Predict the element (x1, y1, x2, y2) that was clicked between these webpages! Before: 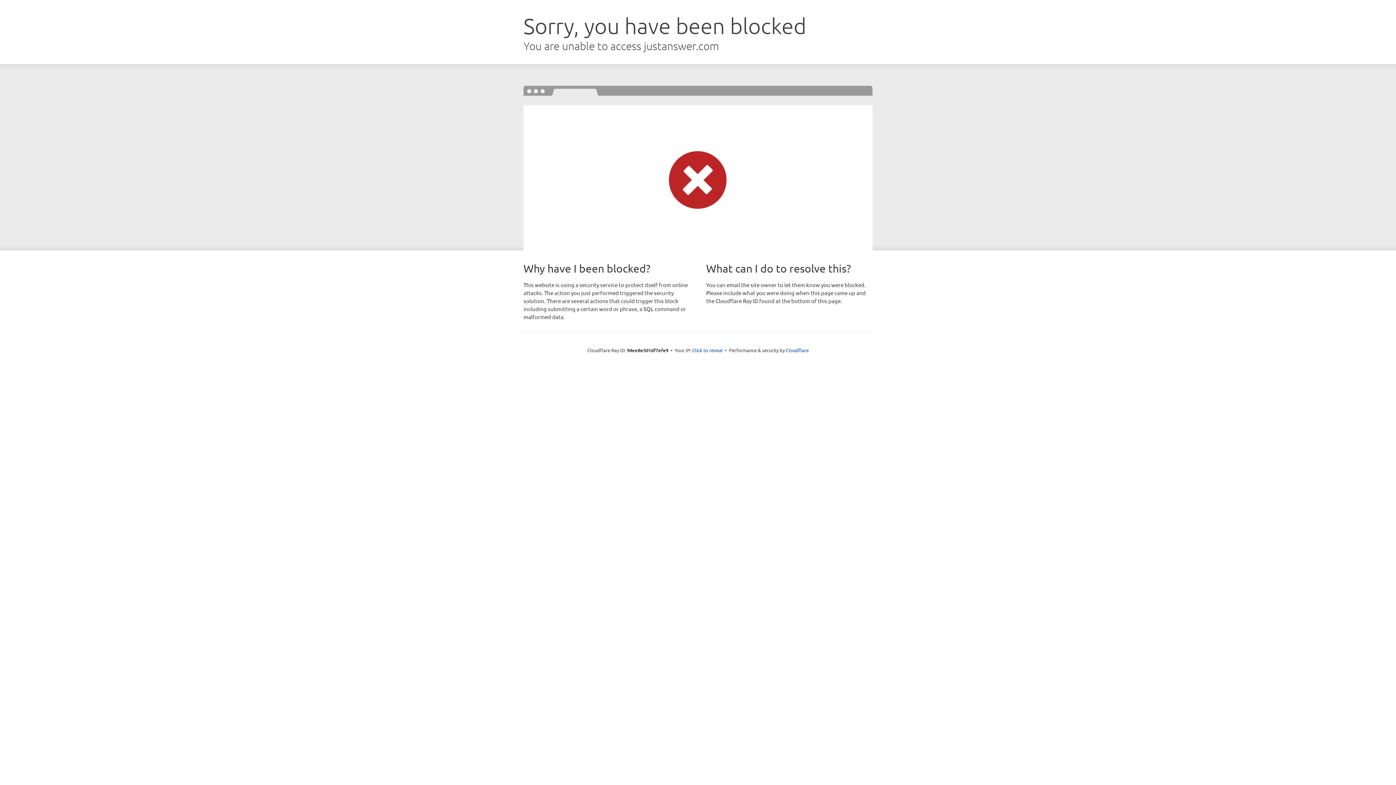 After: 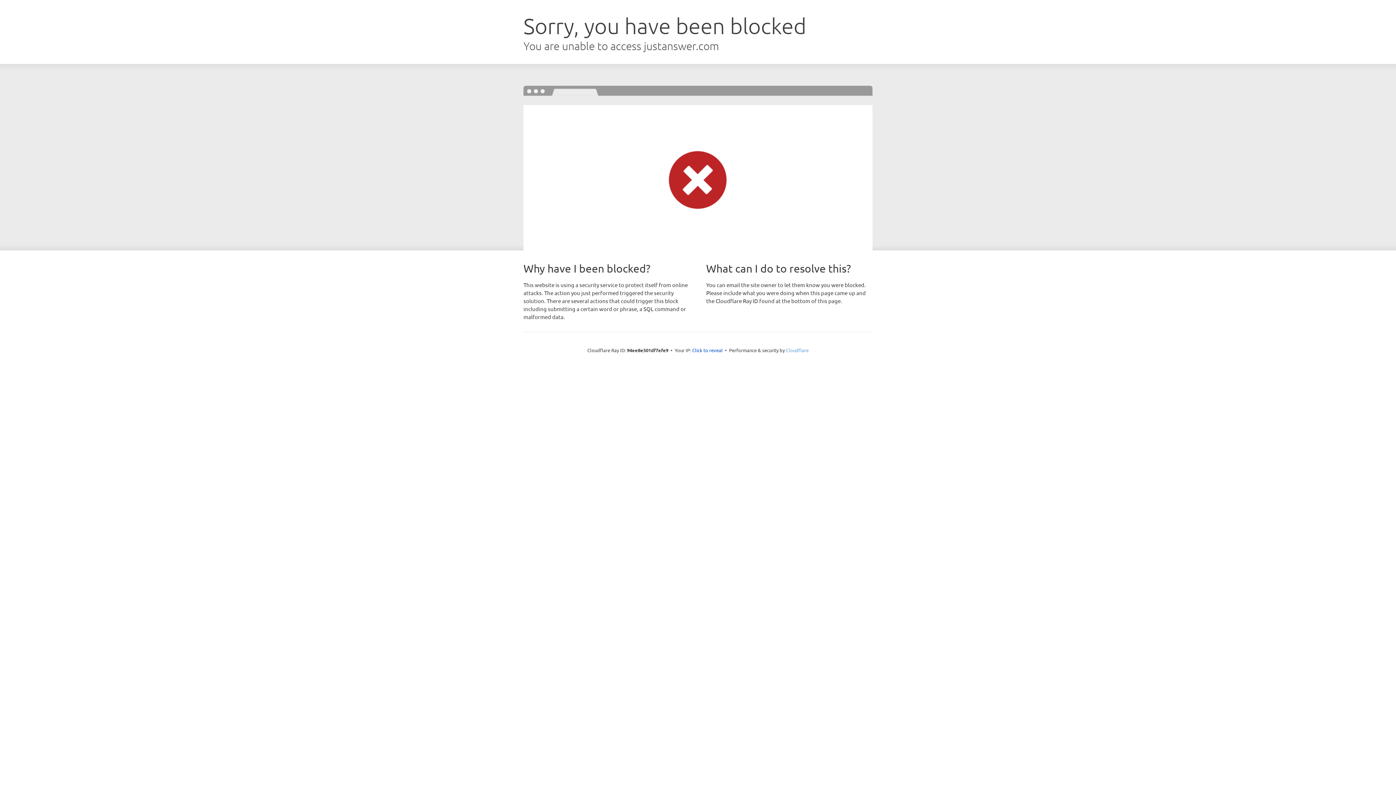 Action: bbox: (786, 347, 808, 353) label: Cloudflare